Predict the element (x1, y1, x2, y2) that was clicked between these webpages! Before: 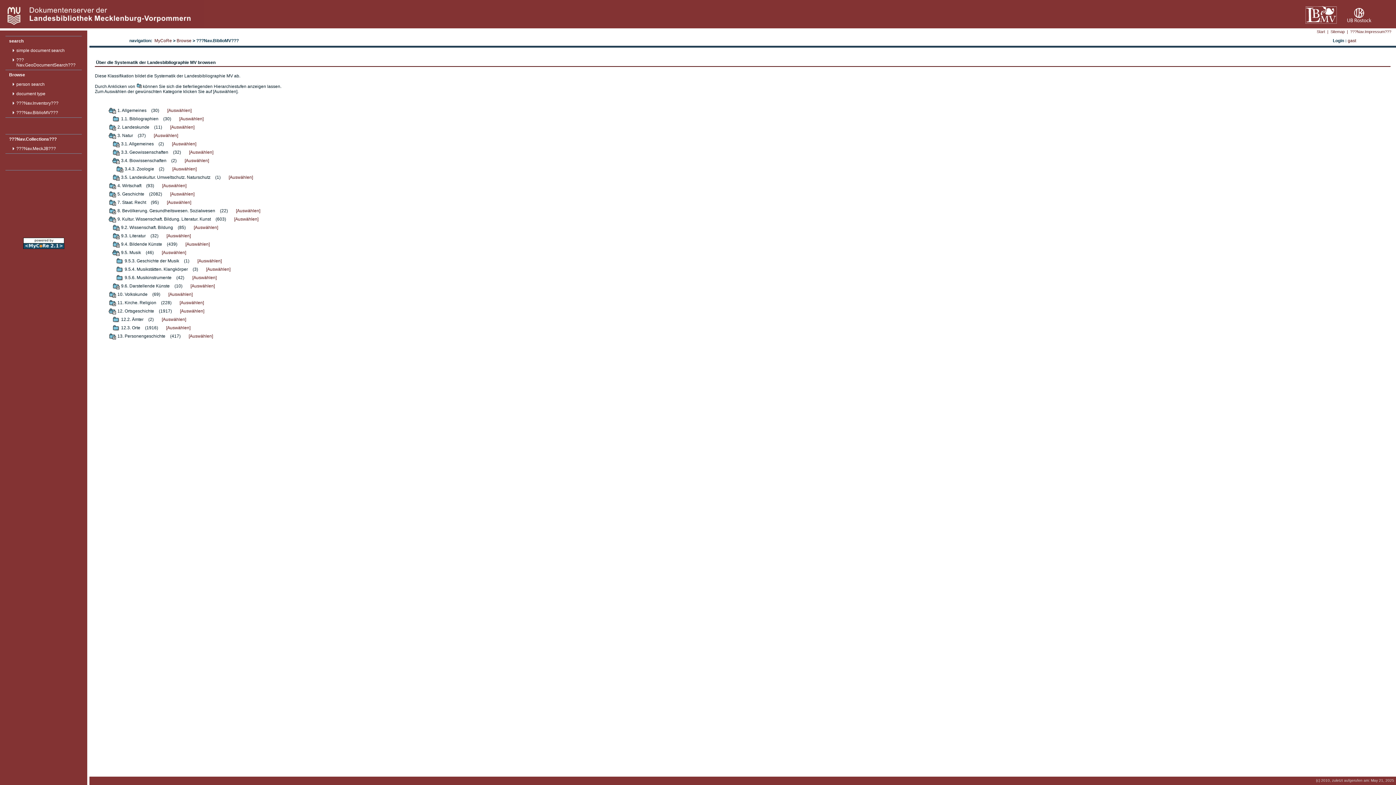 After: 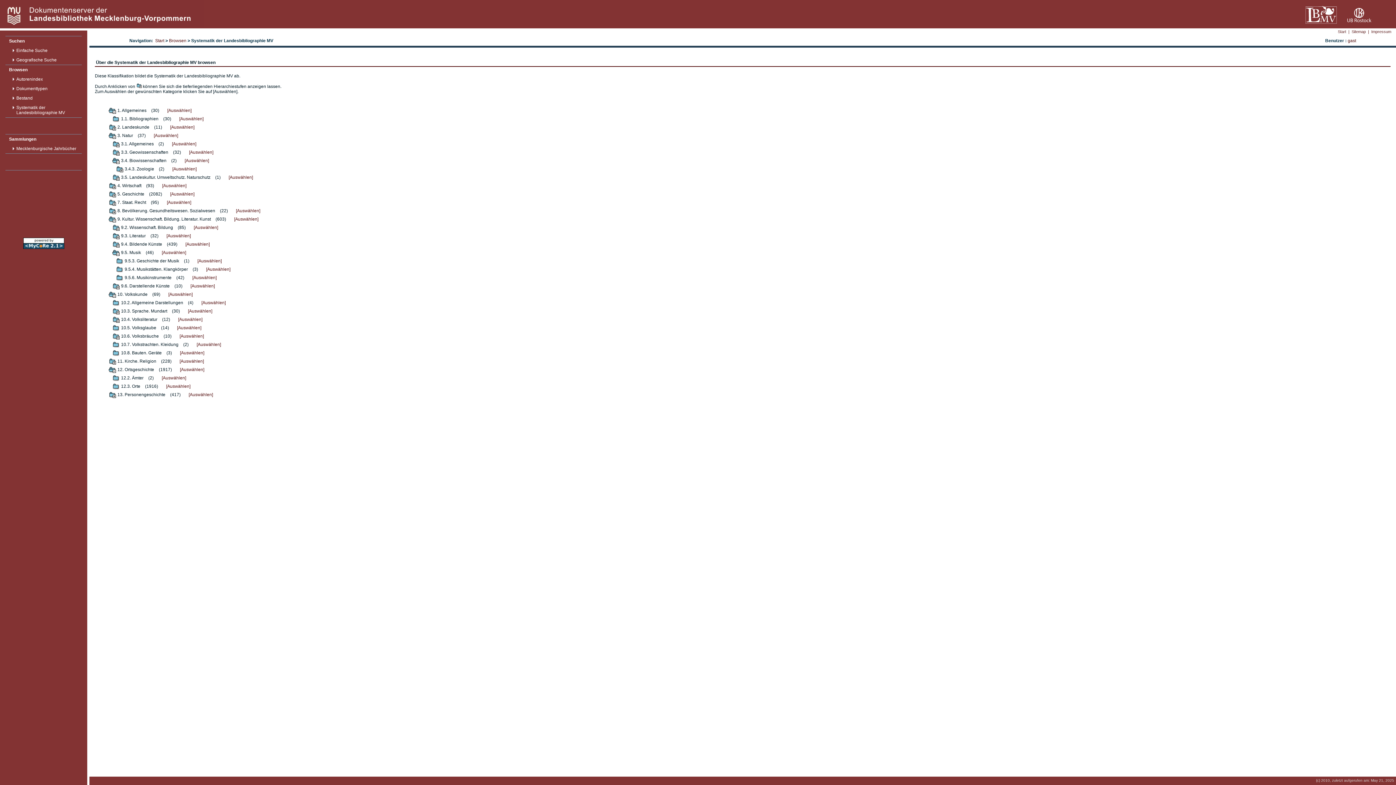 Action: bbox: (108, 293, 116, 298)